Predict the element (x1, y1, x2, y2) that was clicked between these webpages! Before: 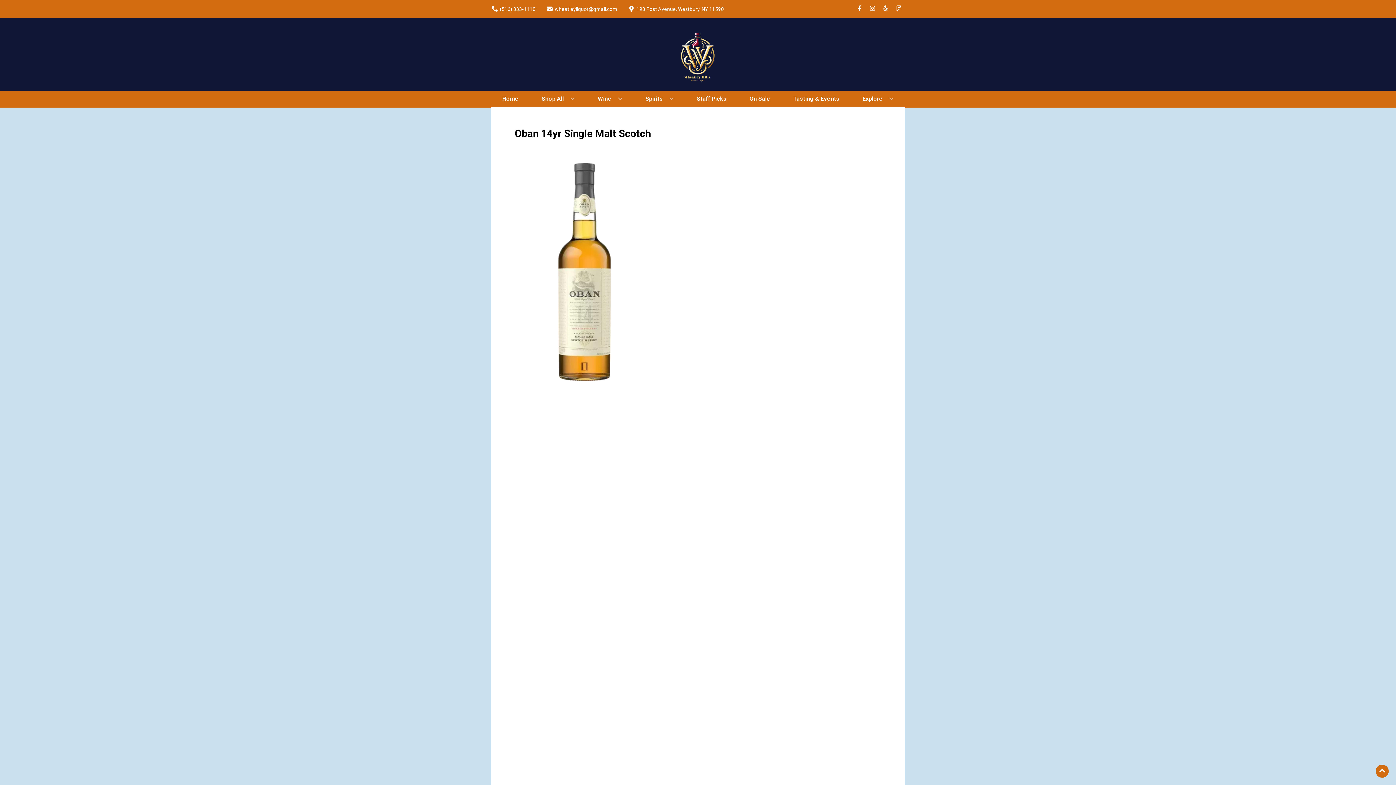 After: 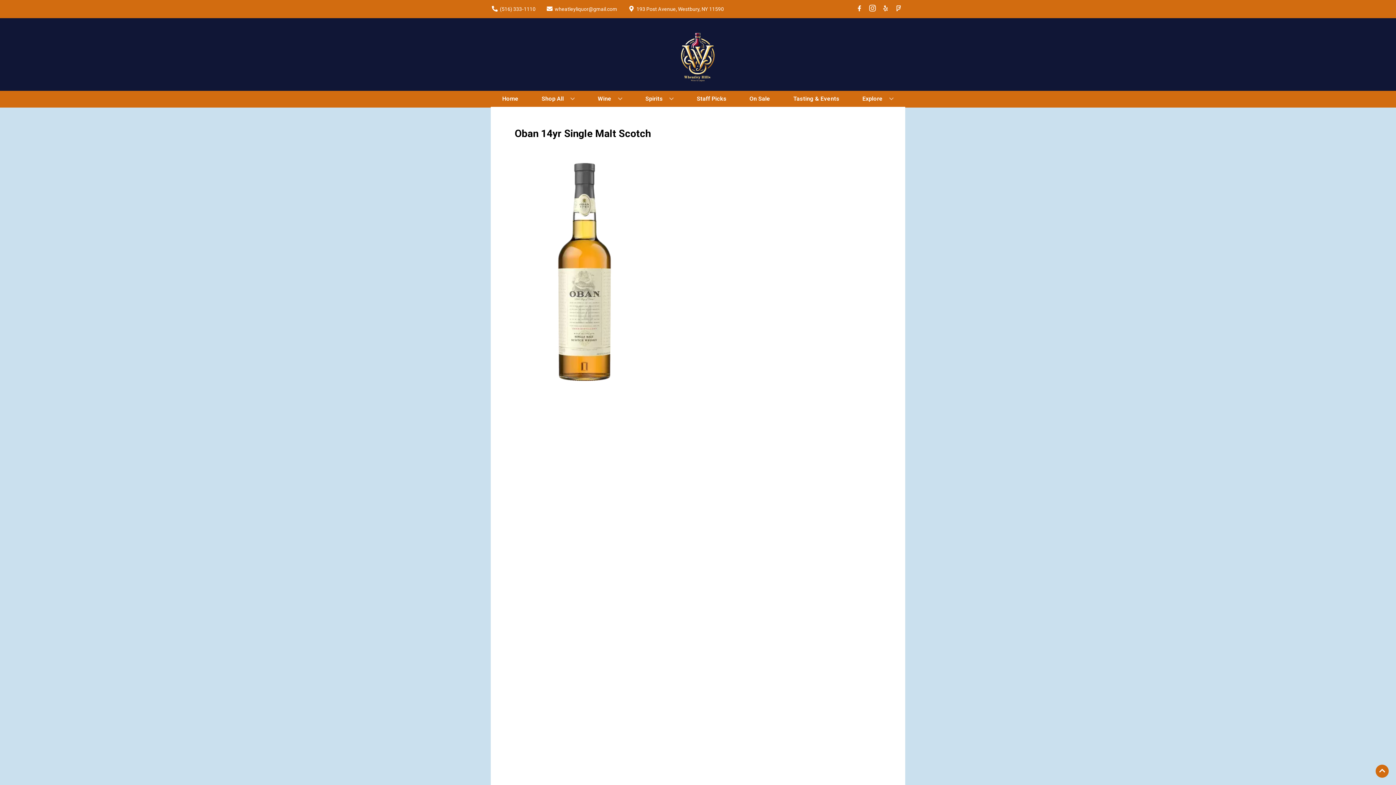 Action: bbox: (866, 5, 879, 12) label: Opens instagram in a new tab